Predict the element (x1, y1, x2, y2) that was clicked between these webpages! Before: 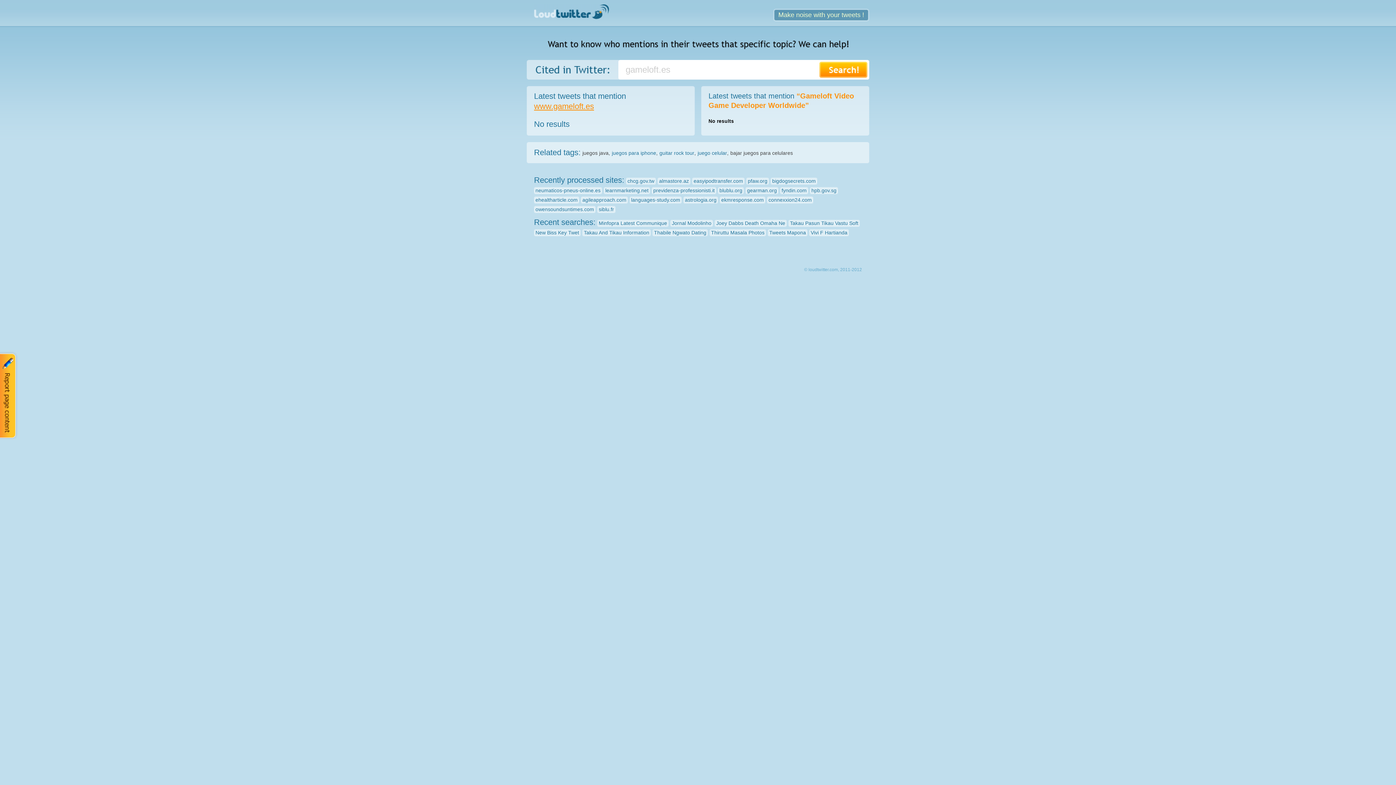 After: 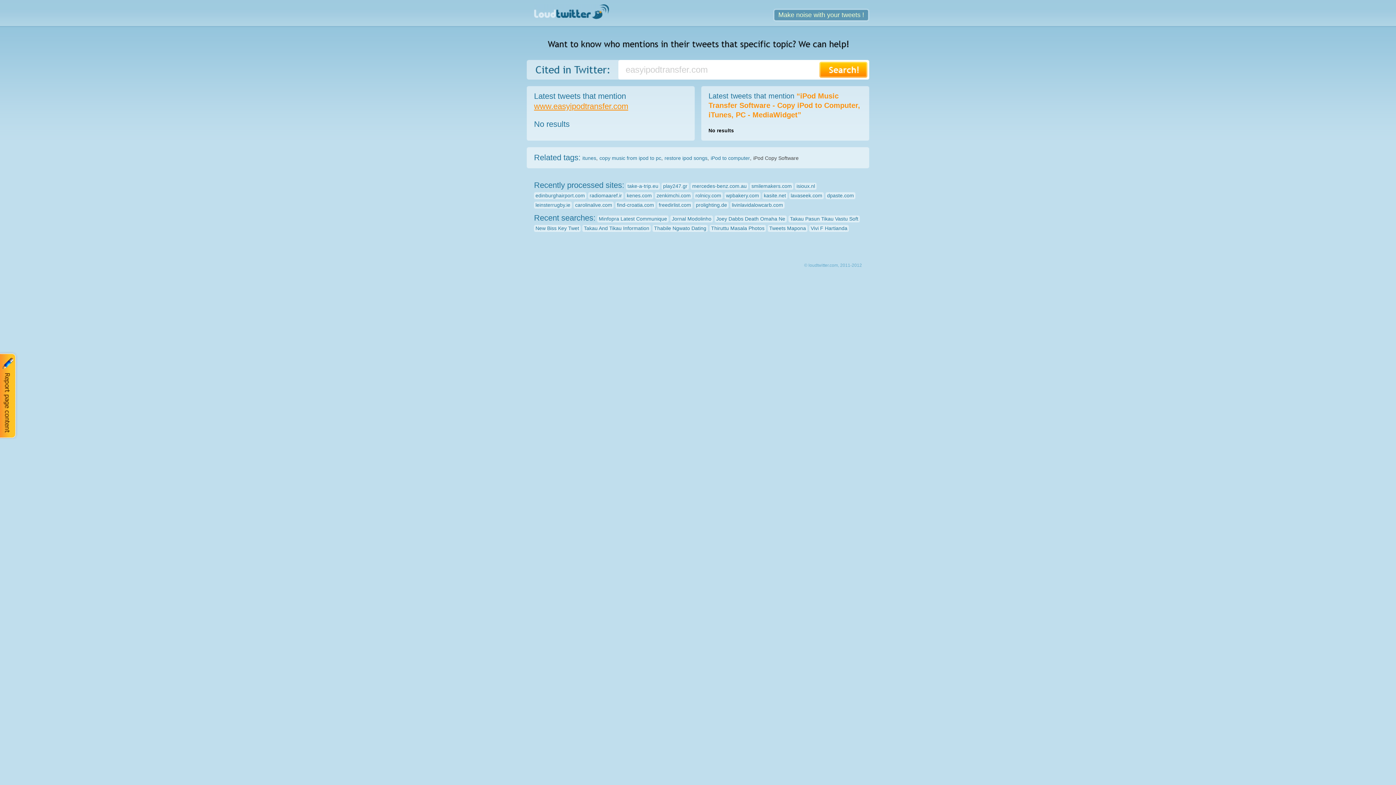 Action: bbox: (692, 177, 744, 184) label: easyipodtransfer.com